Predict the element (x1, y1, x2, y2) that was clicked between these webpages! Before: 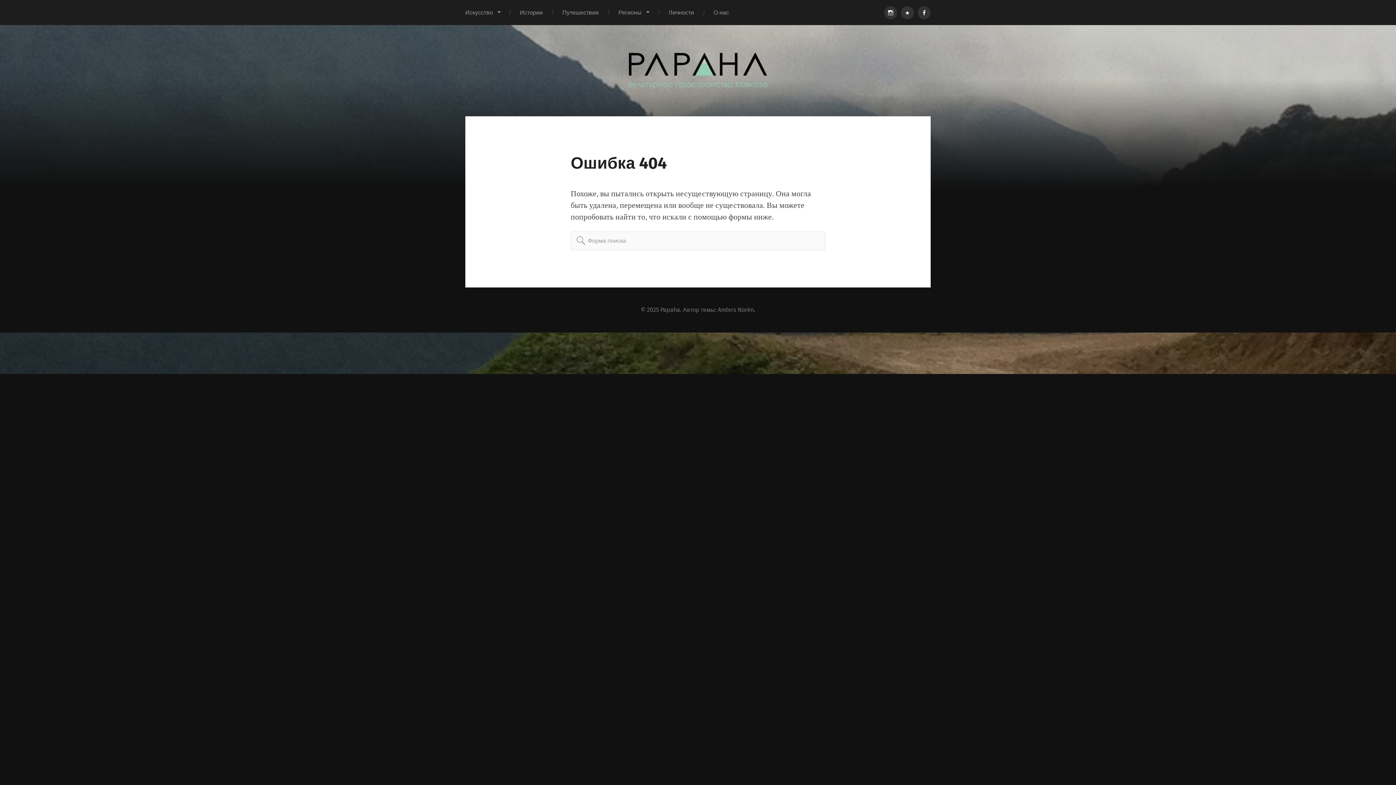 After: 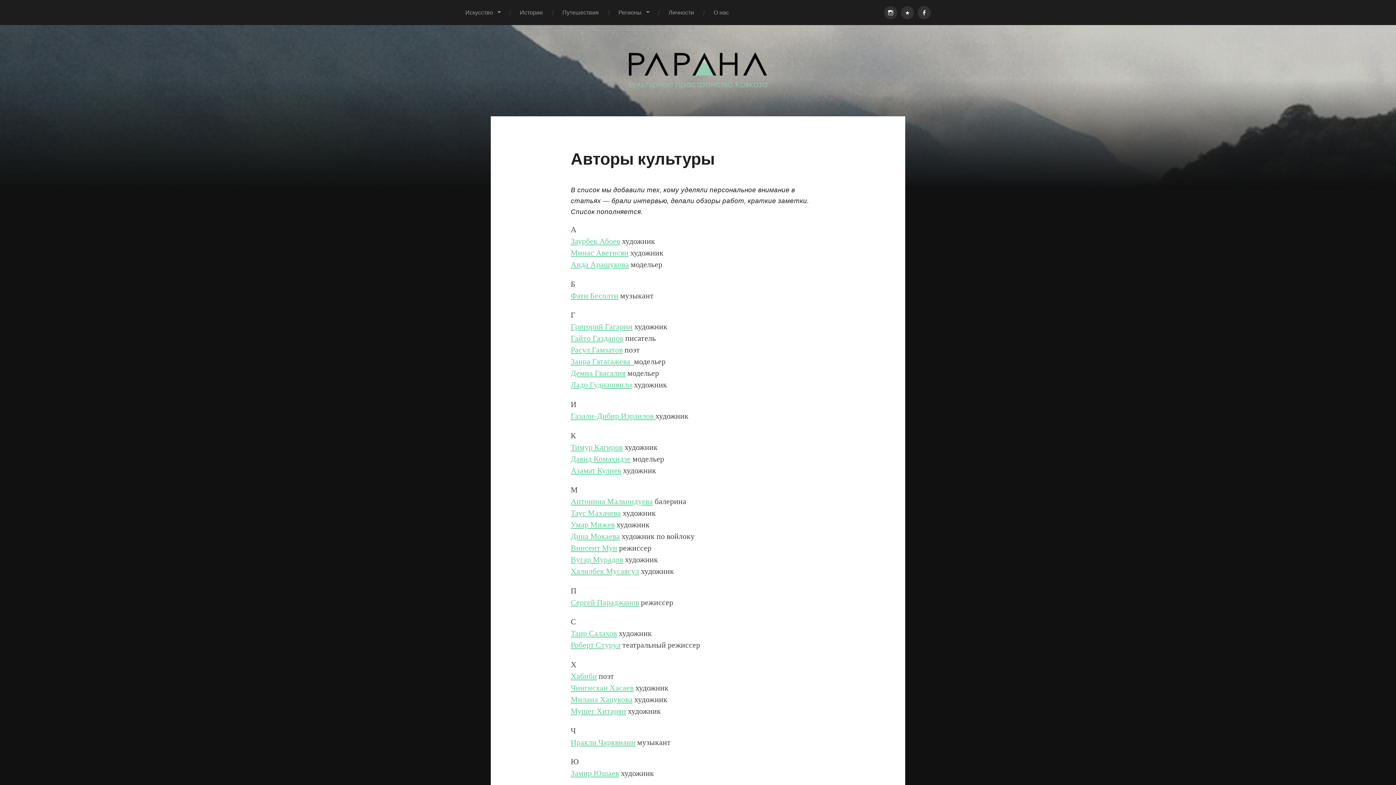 Action: label: Личности bbox: (658, 0, 704, 25)